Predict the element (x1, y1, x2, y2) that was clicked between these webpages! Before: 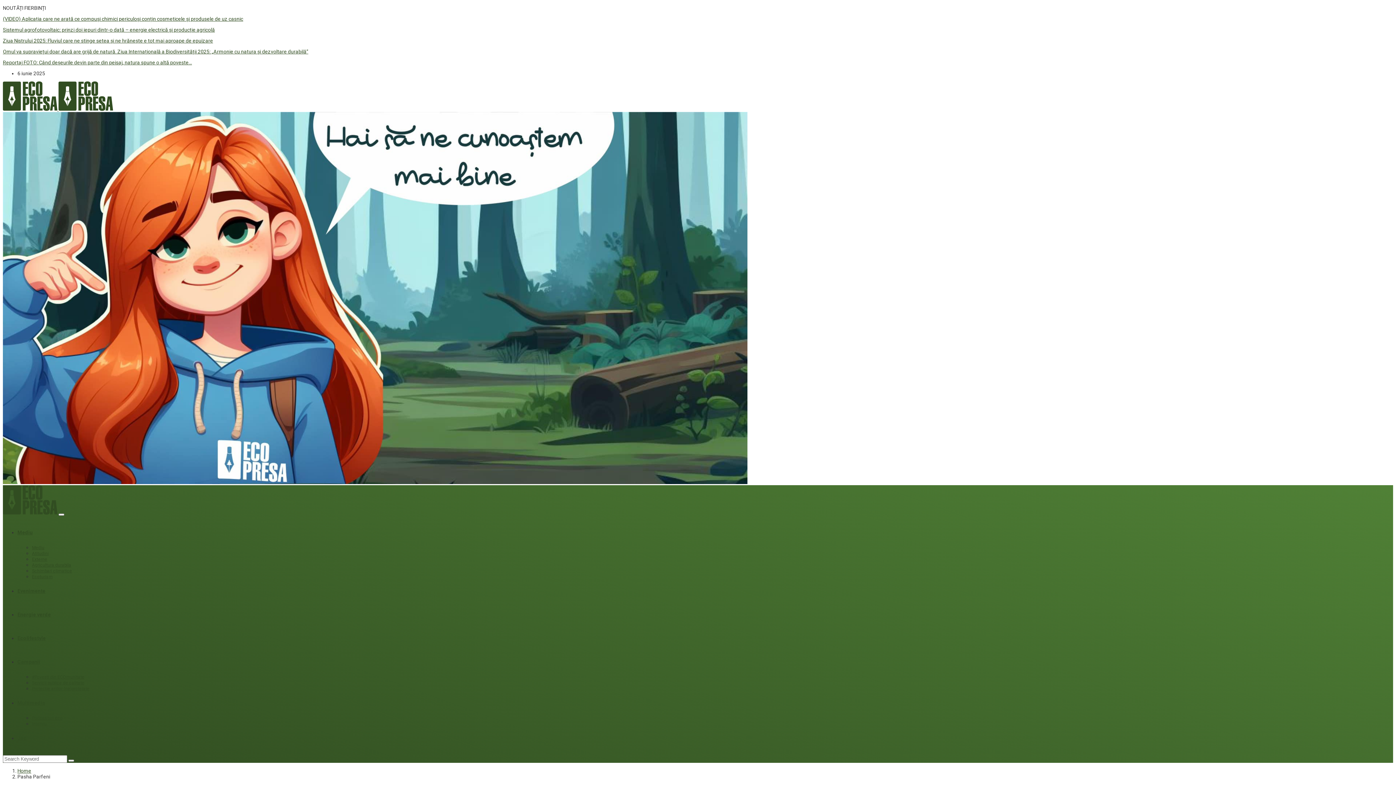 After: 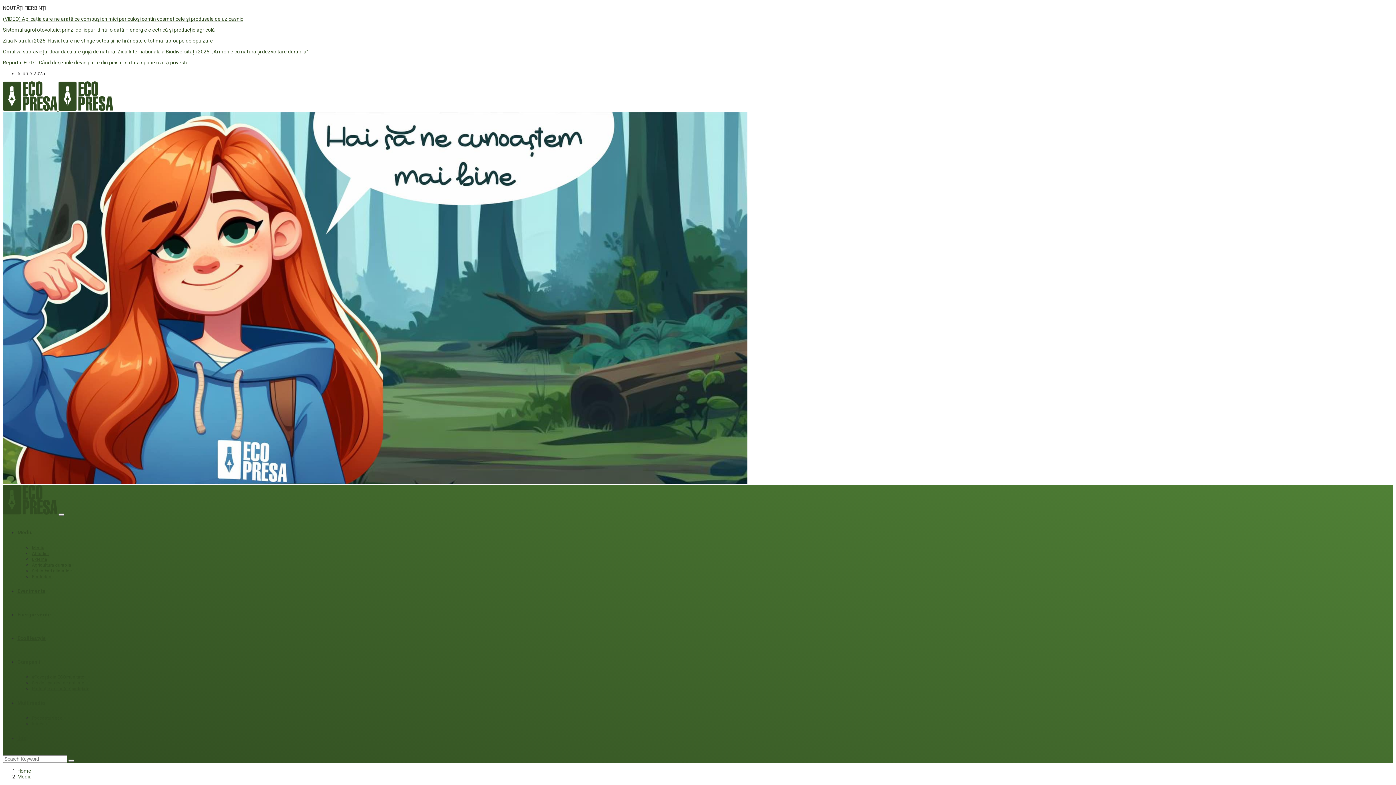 Action: bbox: (32, 545, 44, 550) label: Mediu